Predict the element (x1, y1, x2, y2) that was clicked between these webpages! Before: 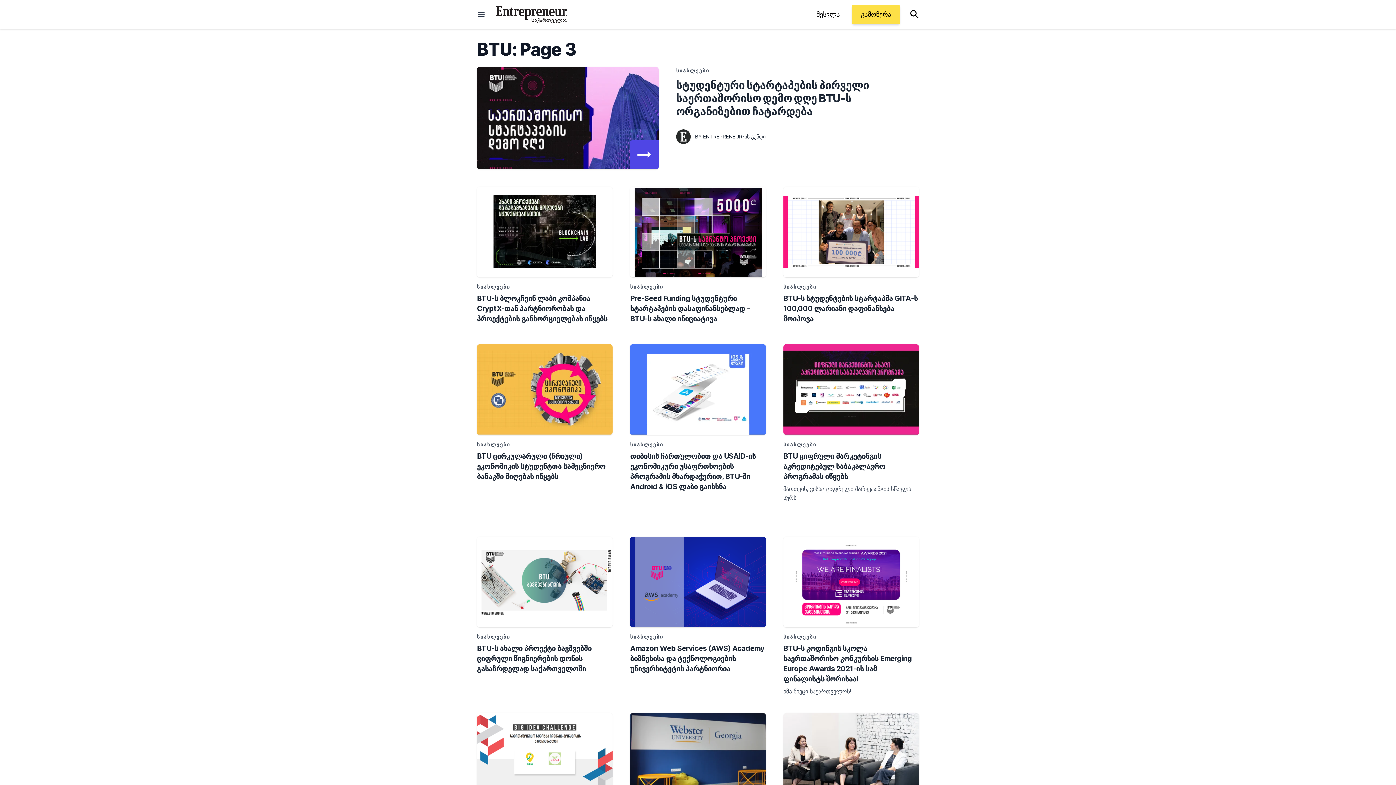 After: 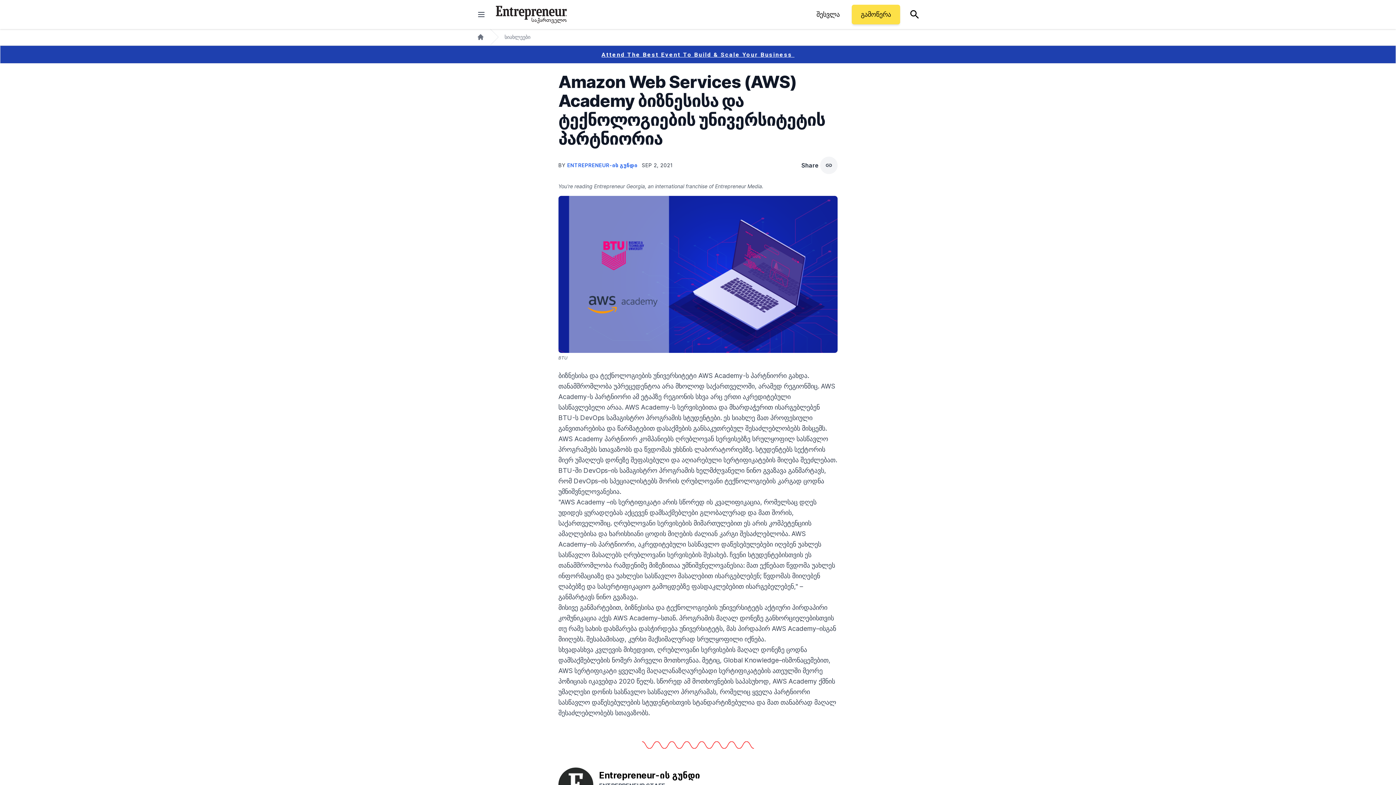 Action: label: Amazon Web Services (AWS) Academy ბიზნესისა და ტექნოლოგიების უნივერსიტეტის პარტნიორია bbox: (630, 643, 766, 674)